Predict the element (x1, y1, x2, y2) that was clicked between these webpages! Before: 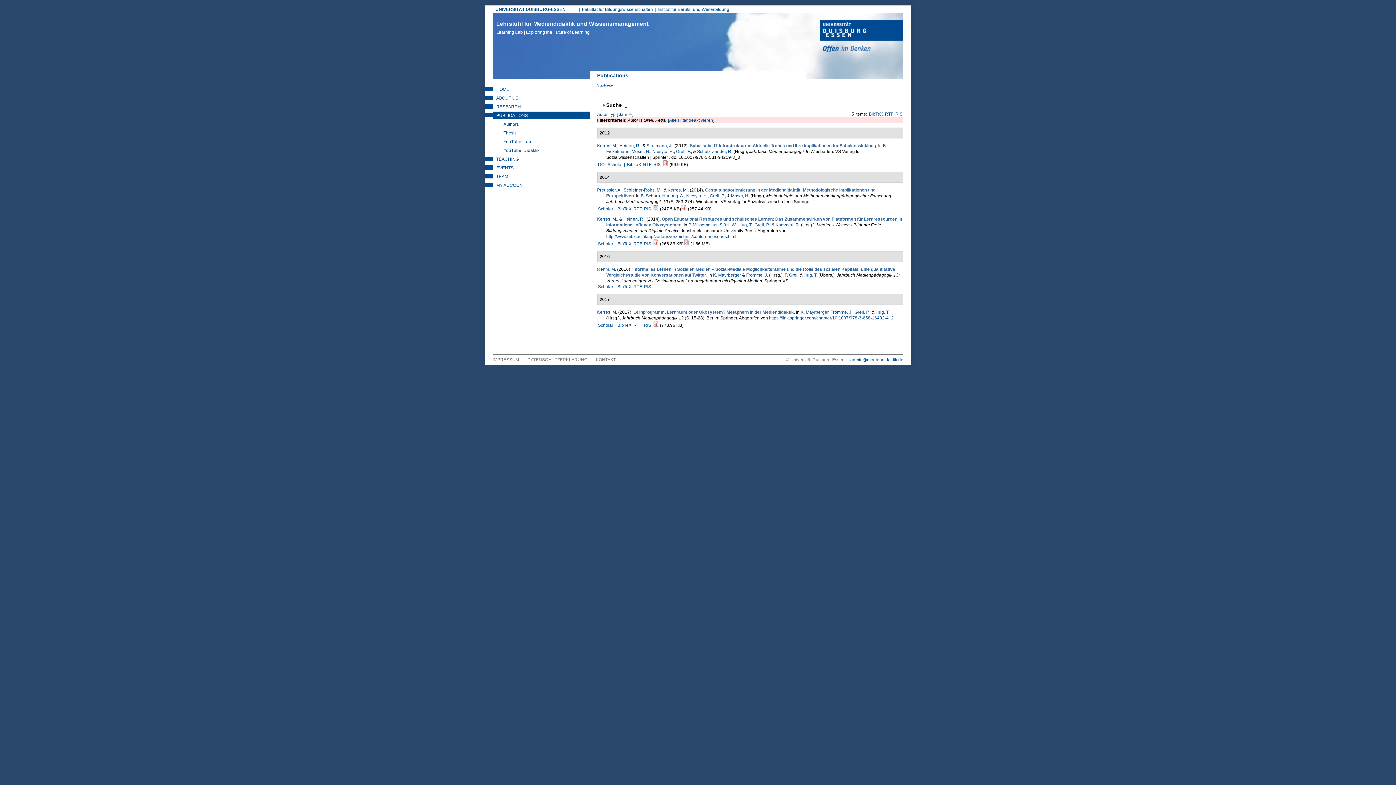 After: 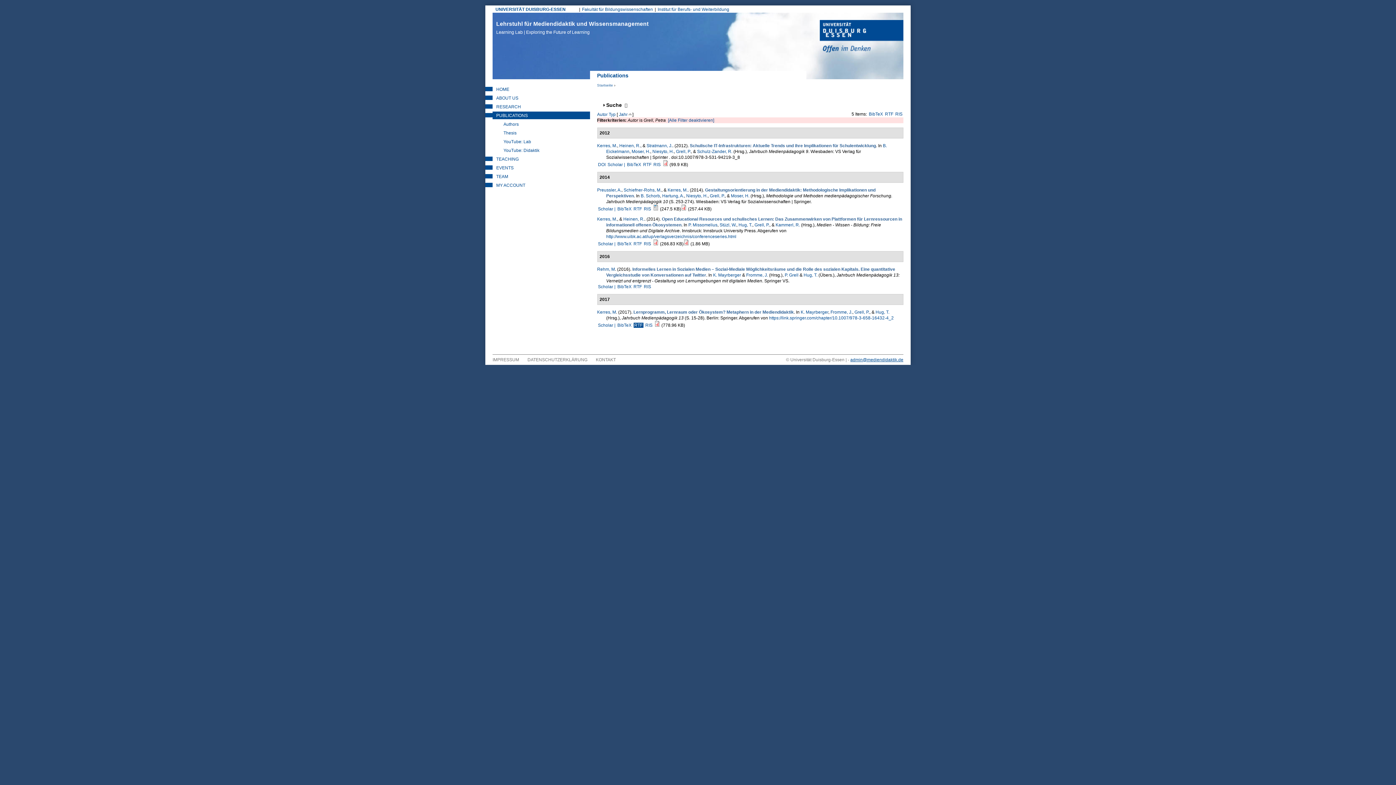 Action: label: RTF bbox: (633, 322, 642, 328)